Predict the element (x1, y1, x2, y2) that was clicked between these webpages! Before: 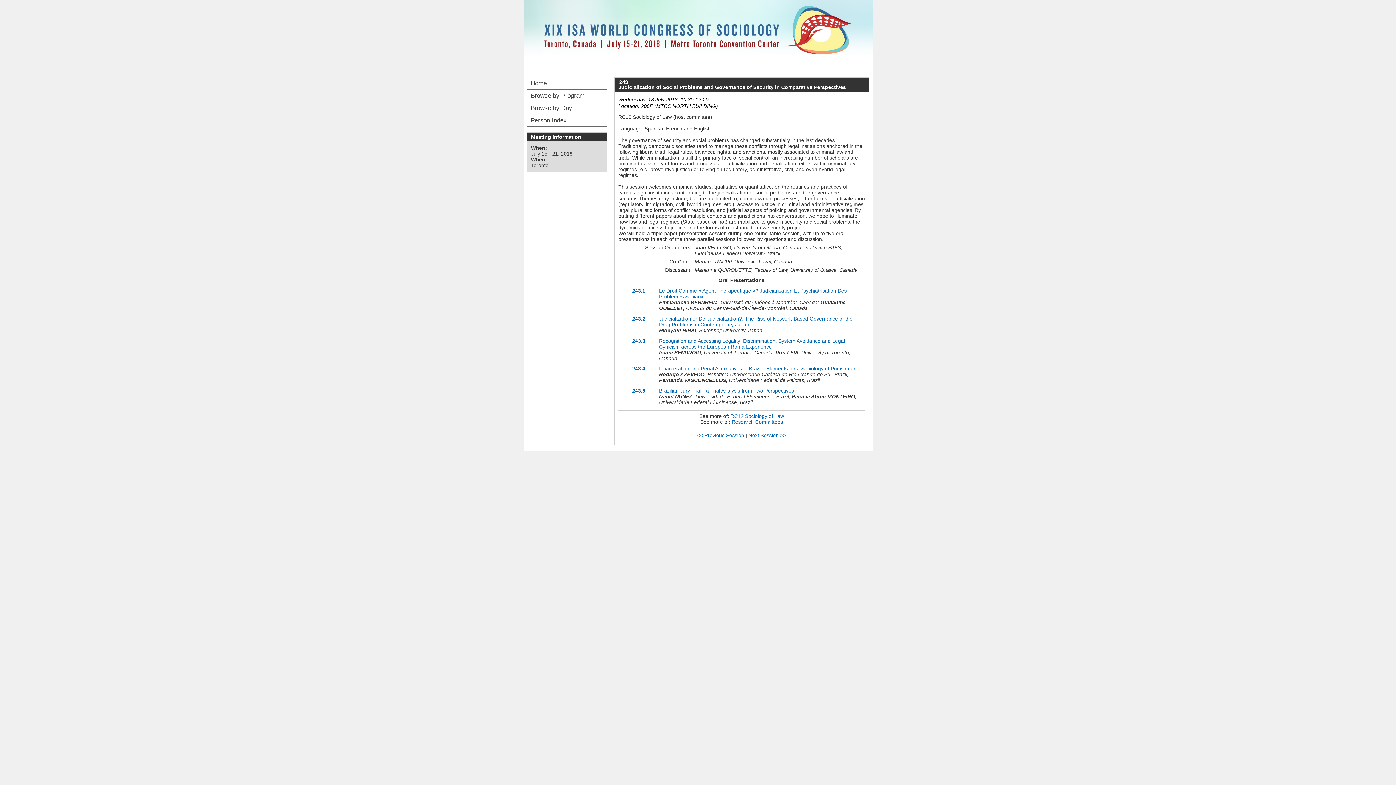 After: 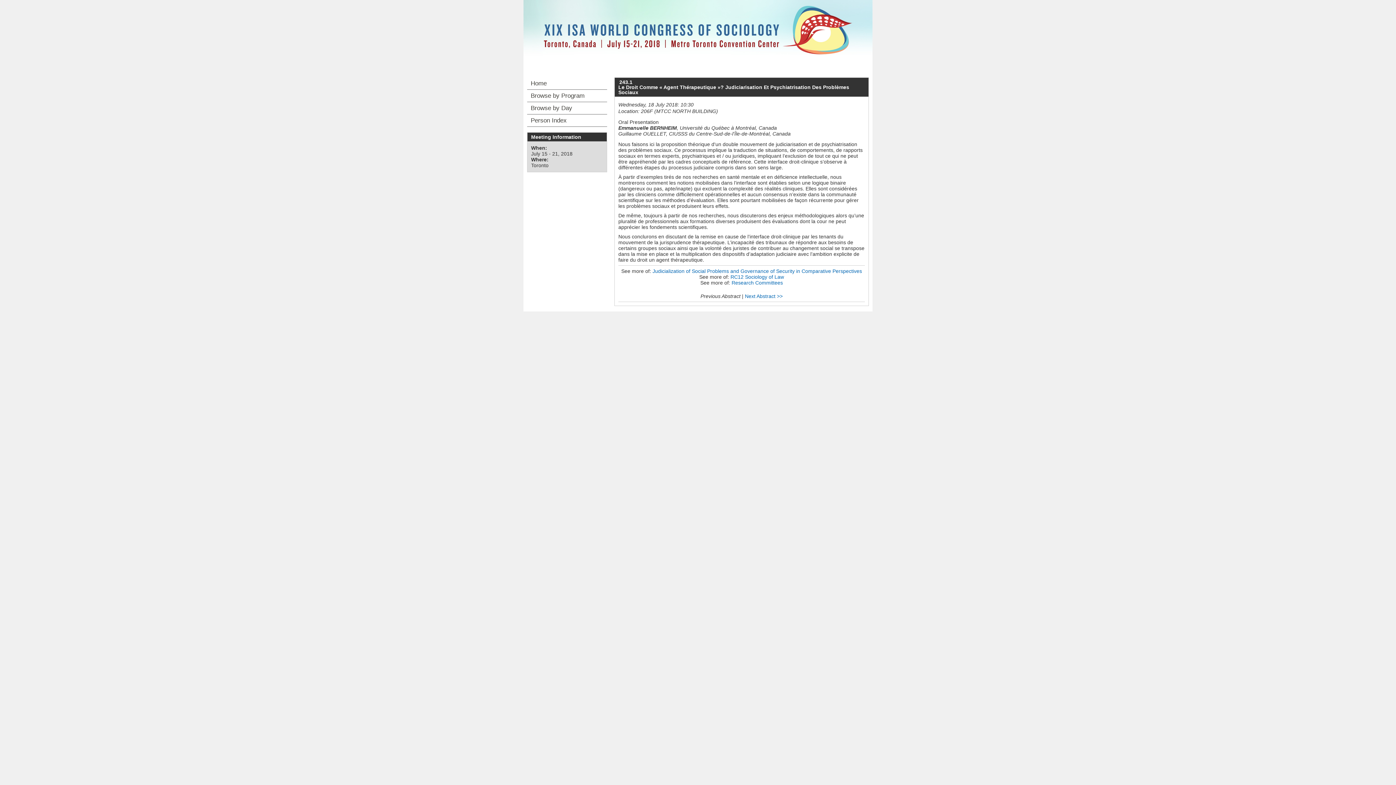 Action: label: 243.1 bbox: (632, 288, 645, 293)